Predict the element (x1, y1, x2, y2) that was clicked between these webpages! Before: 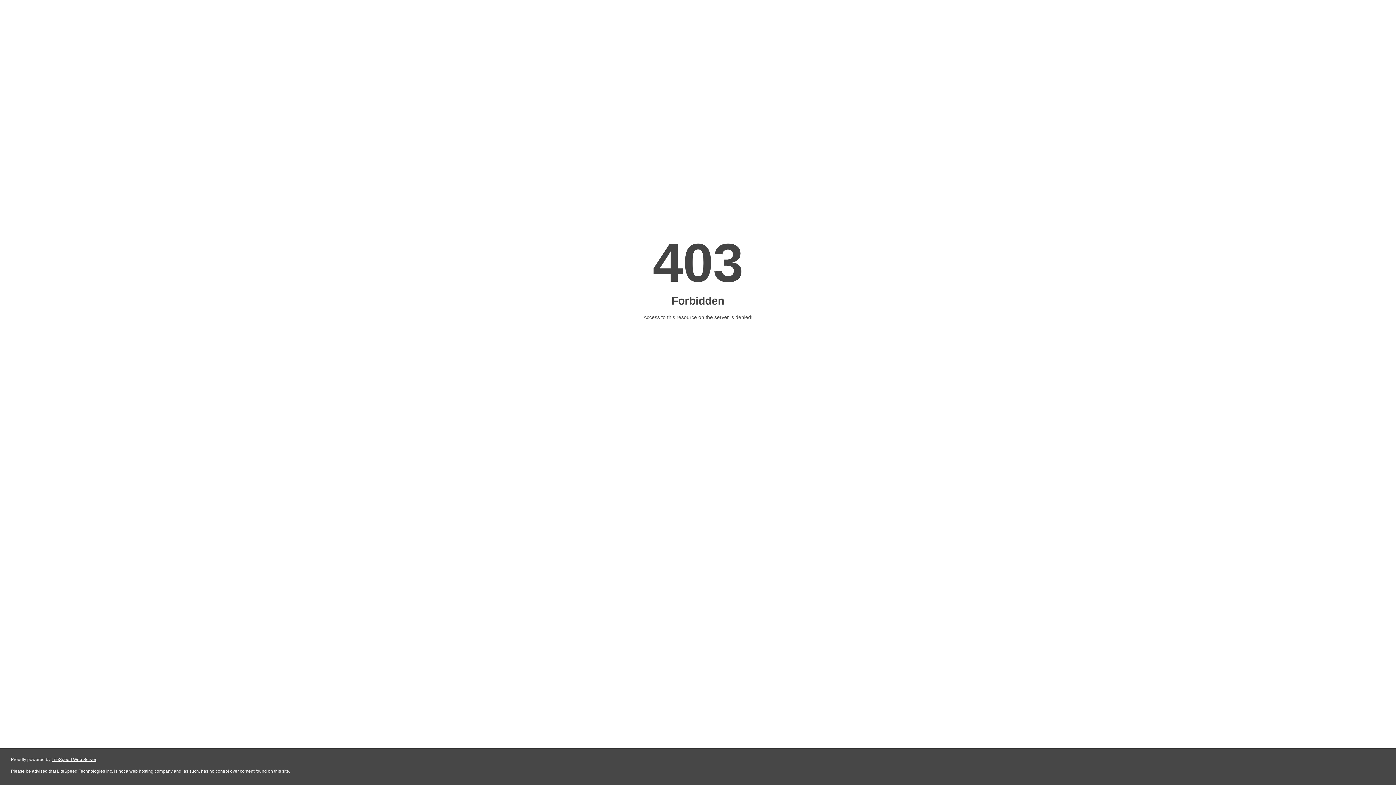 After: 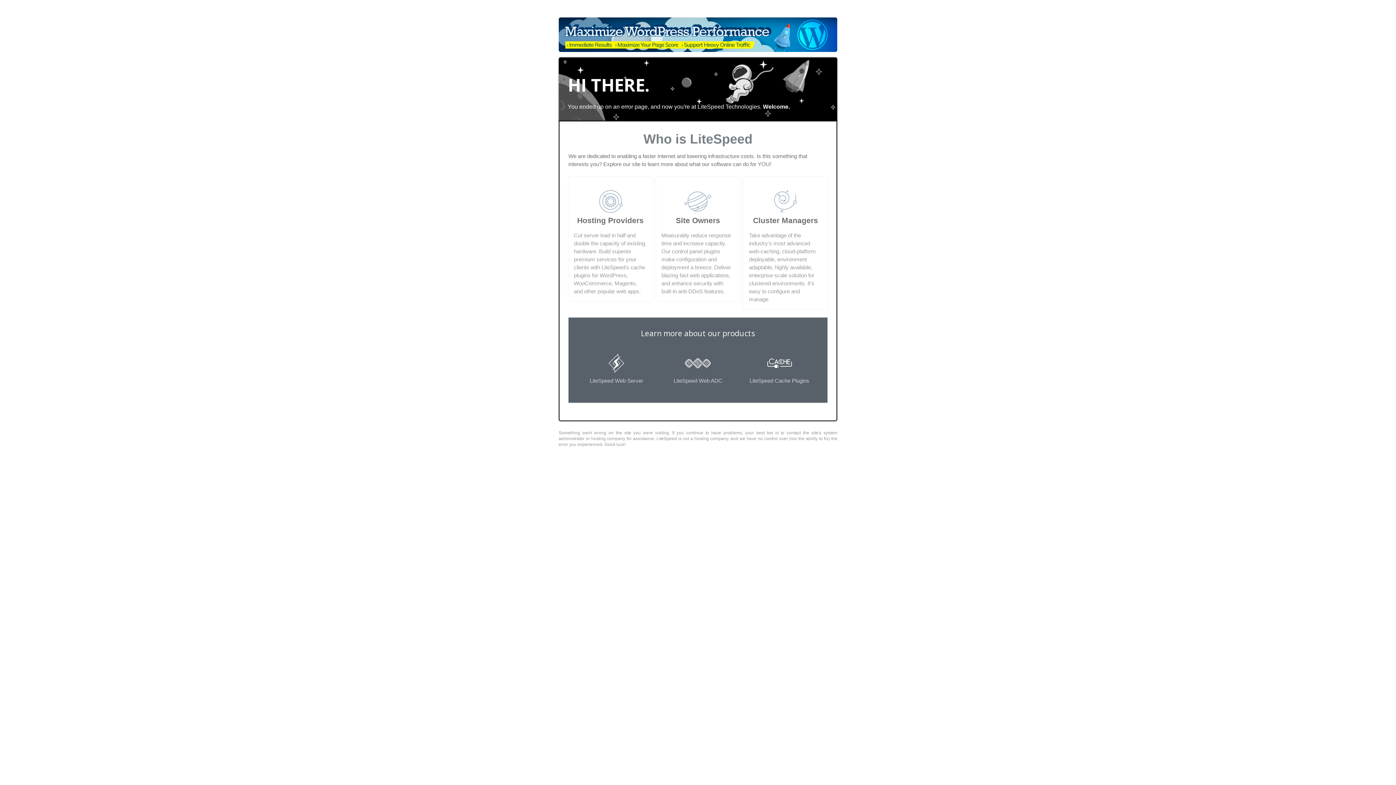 Action: bbox: (51, 757, 96, 762) label: LiteSpeed Web Server